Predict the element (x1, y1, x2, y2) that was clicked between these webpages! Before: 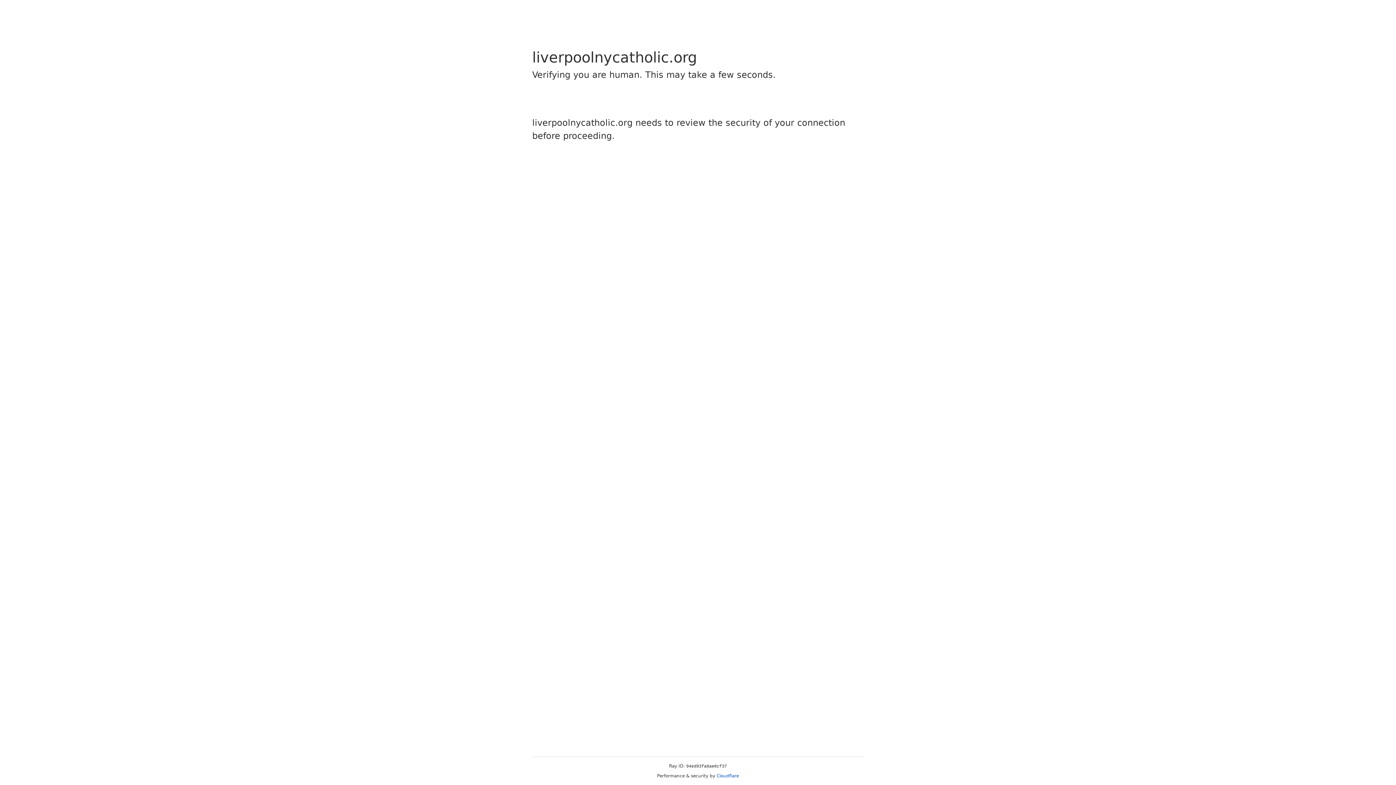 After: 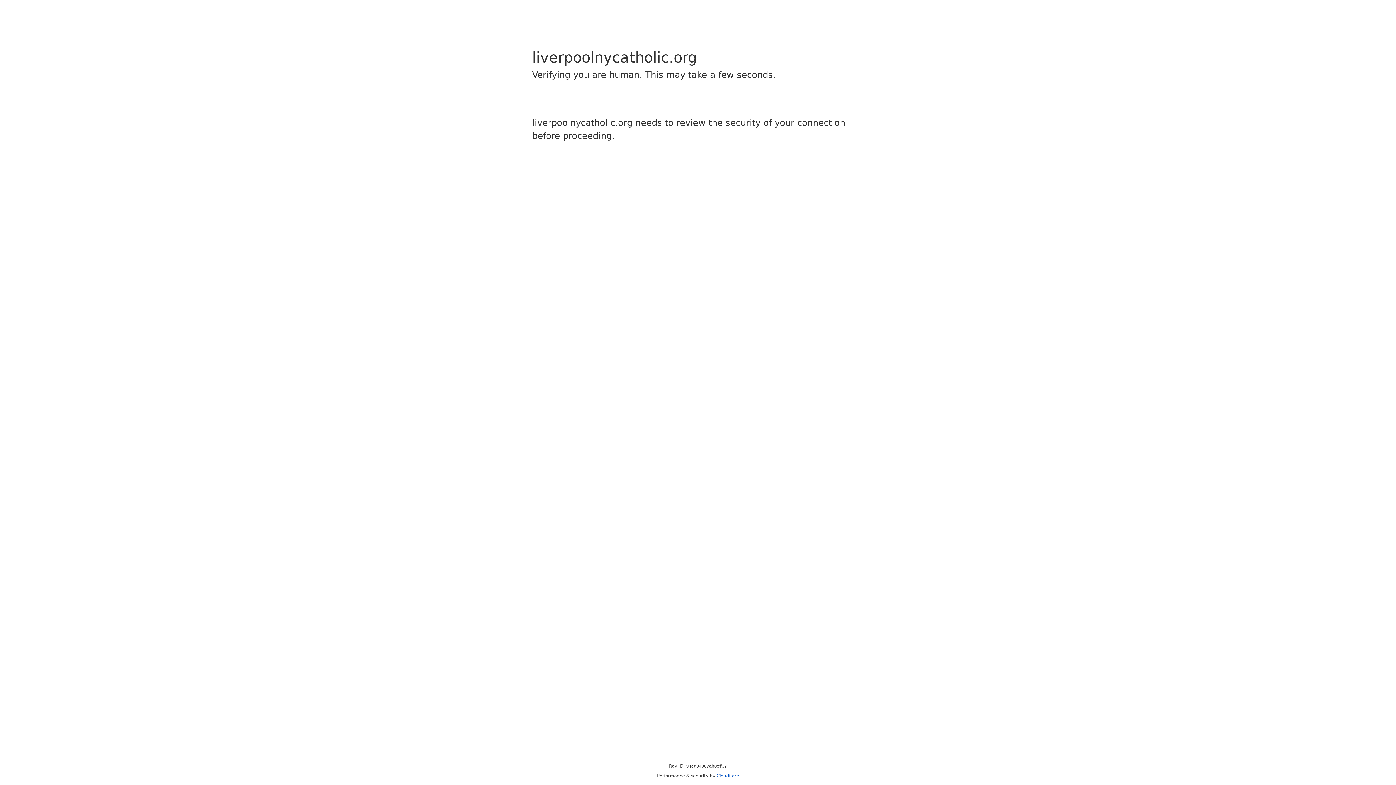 Action: label: Cloudflare bbox: (716, 773, 739, 778)